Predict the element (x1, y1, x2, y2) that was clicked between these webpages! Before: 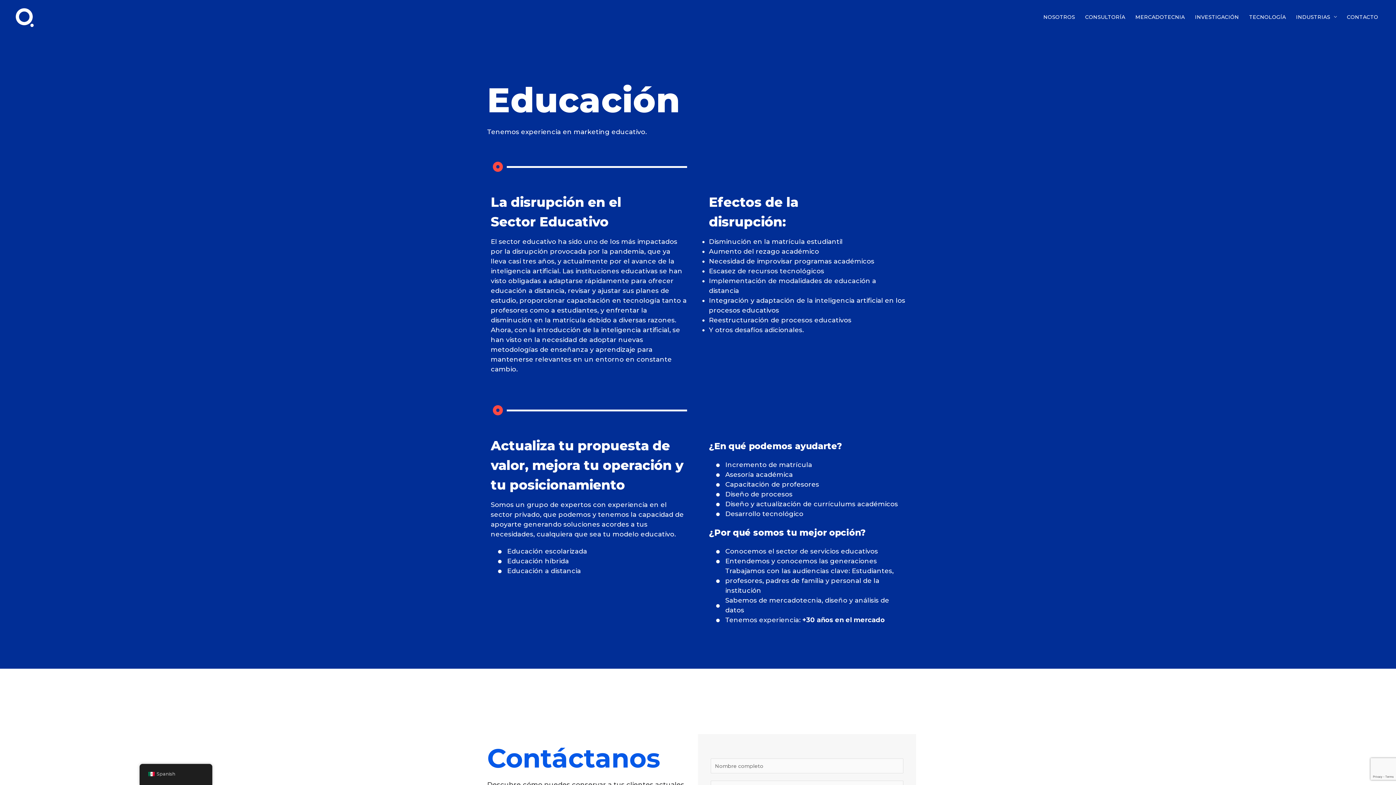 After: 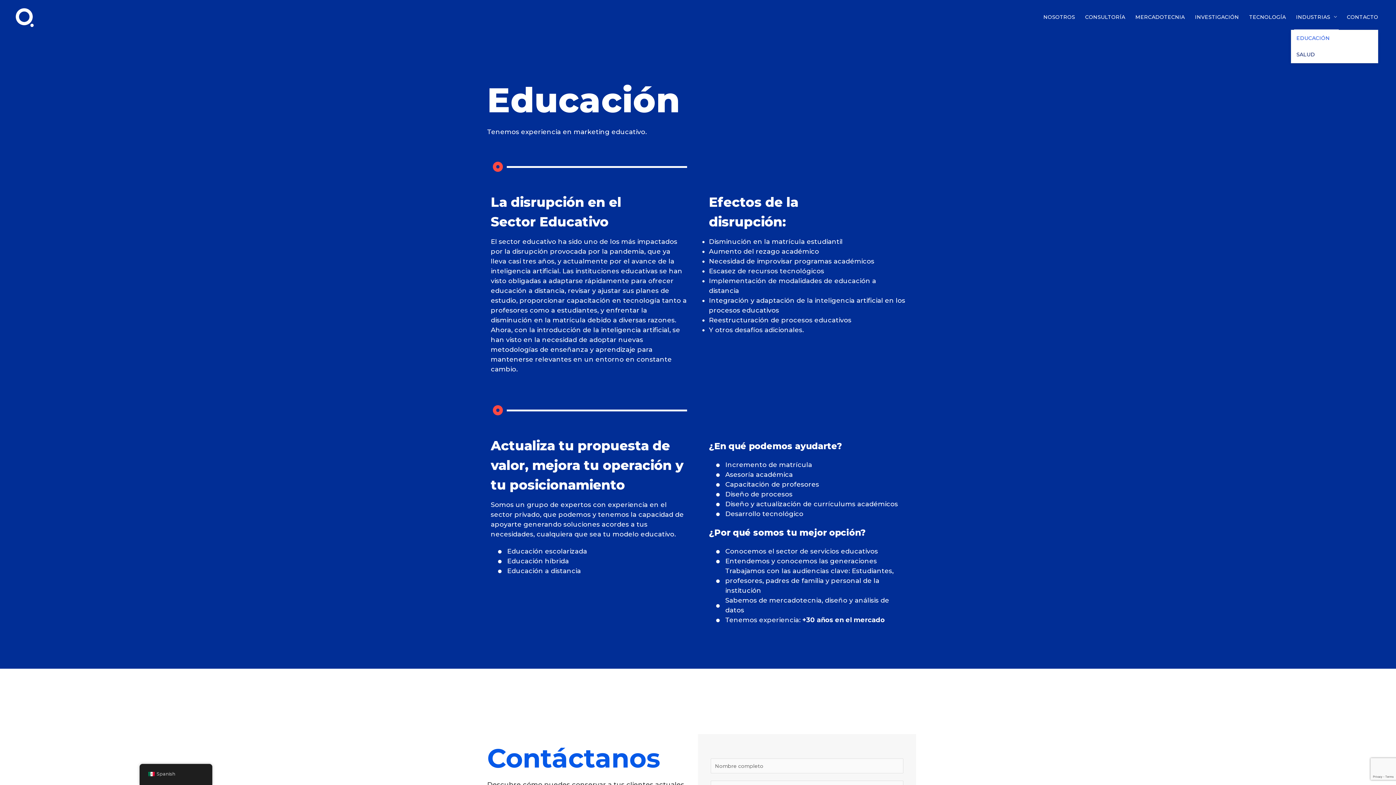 Action: bbox: (1291, 4, 1342, 29) label: INDUSTRIAS